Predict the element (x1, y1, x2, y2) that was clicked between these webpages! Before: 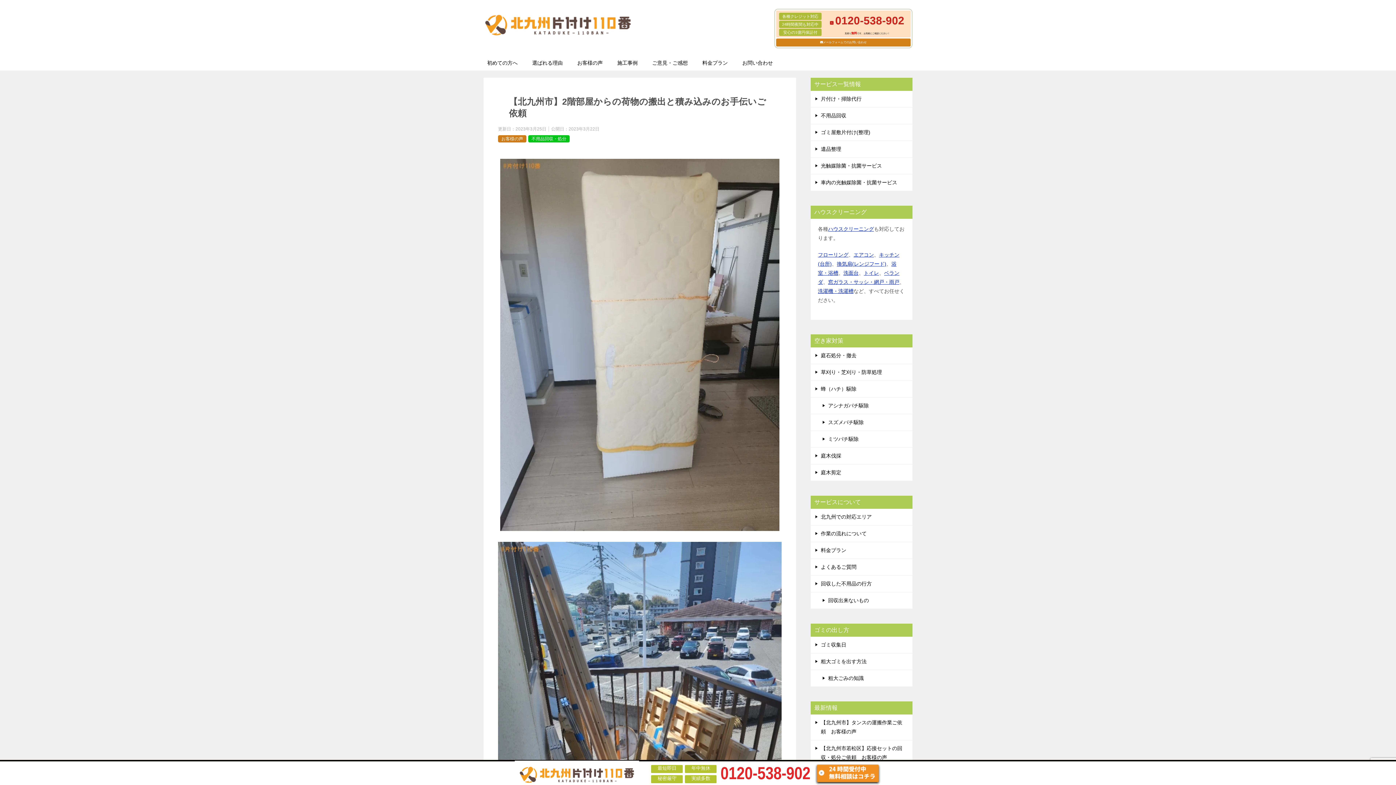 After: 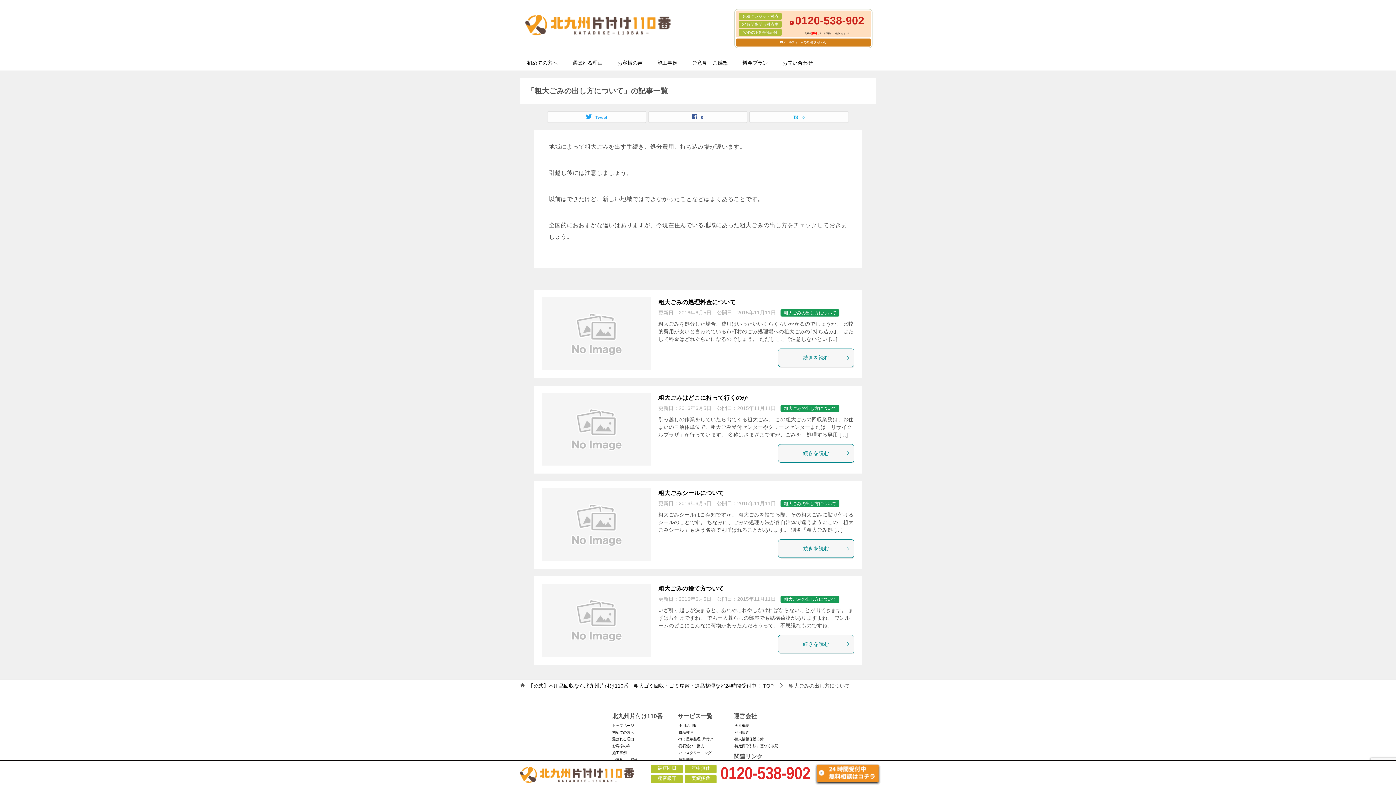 Action: bbox: (810, 670, 912, 686) label: 粗大ごみの知識